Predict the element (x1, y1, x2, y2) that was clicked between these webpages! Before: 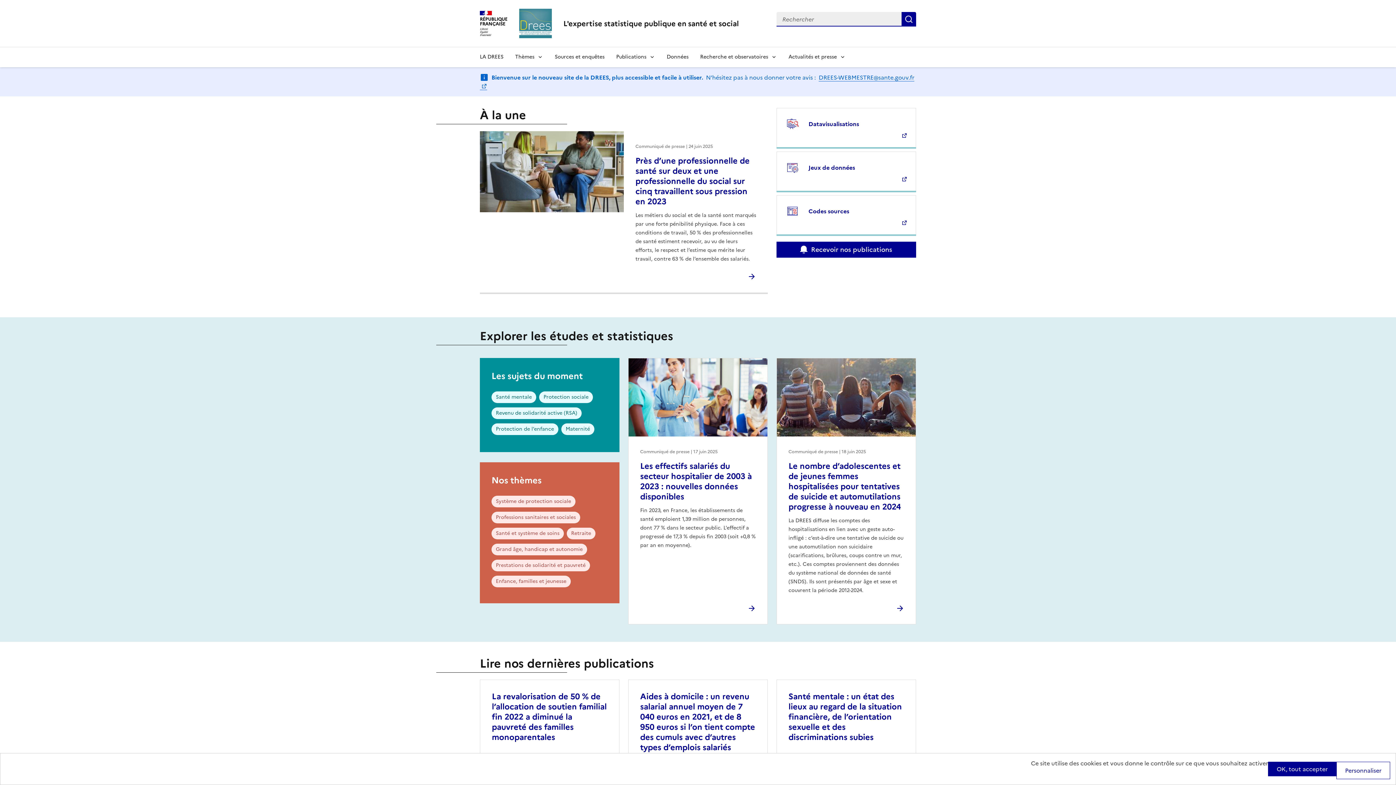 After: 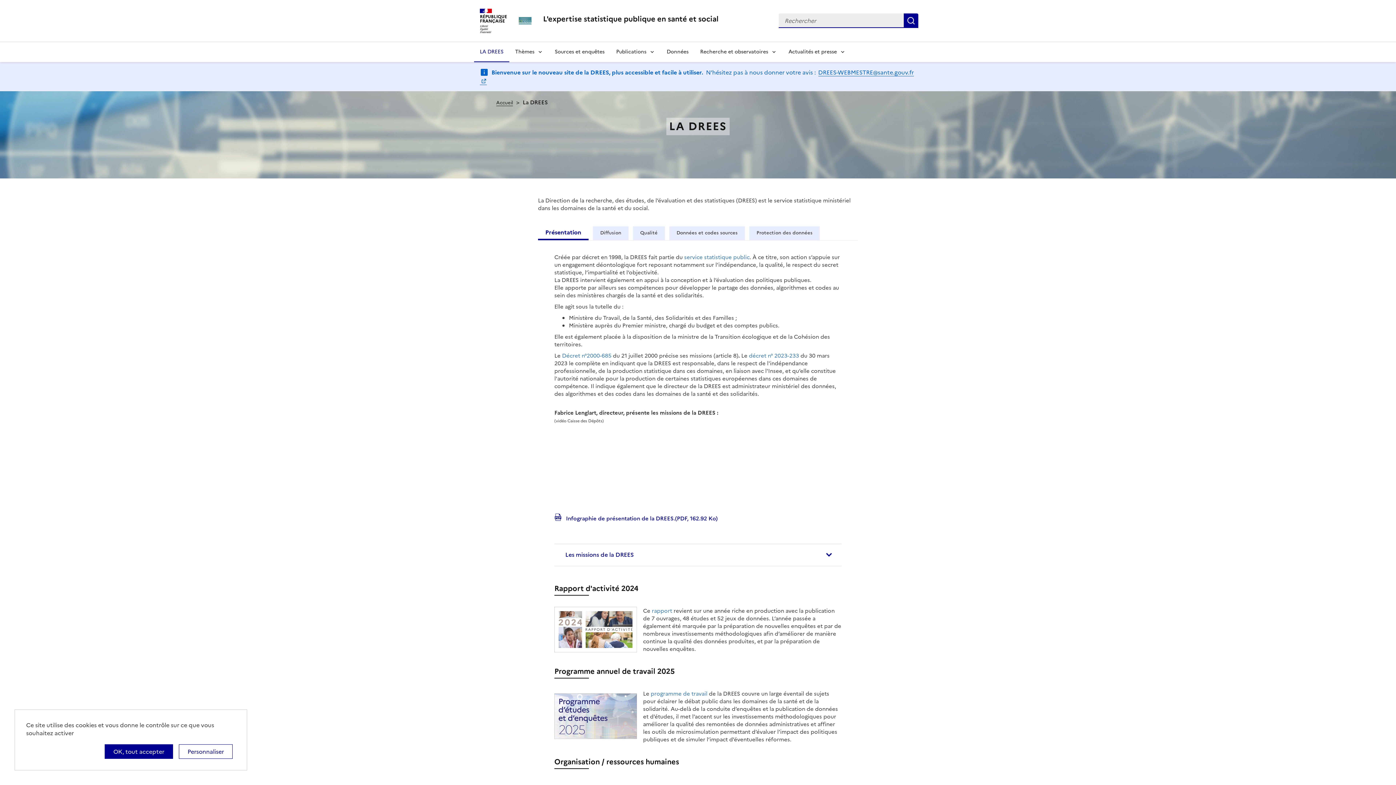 Action: label: LA DREES bbox: (474, 46, 509, 67)